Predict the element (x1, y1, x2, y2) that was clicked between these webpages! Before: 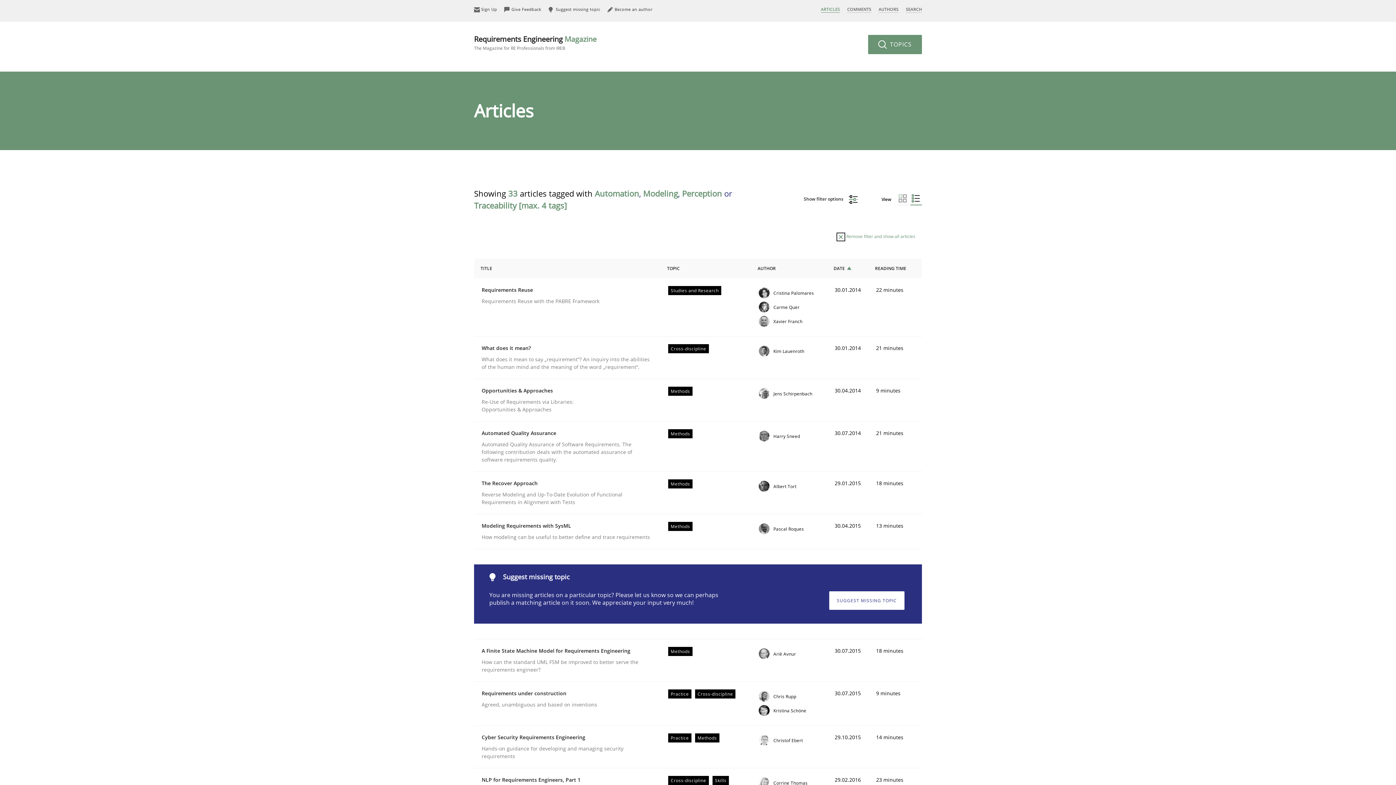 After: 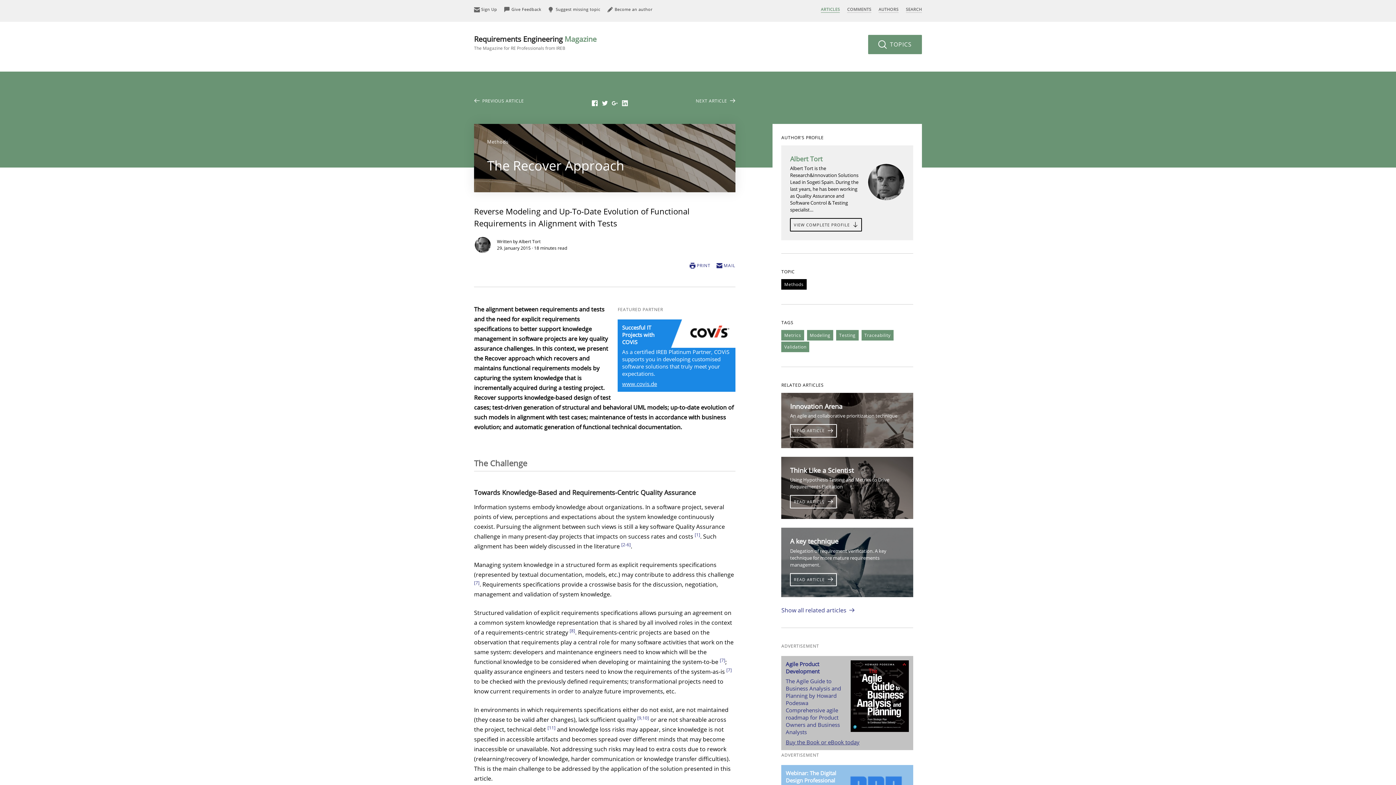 Action: bbox: (481, 479, 653, 505) label: The Recover Approach
Reverse Modeling and Up-To-Date Evolution of Functional Requirements in Alignment with Tests